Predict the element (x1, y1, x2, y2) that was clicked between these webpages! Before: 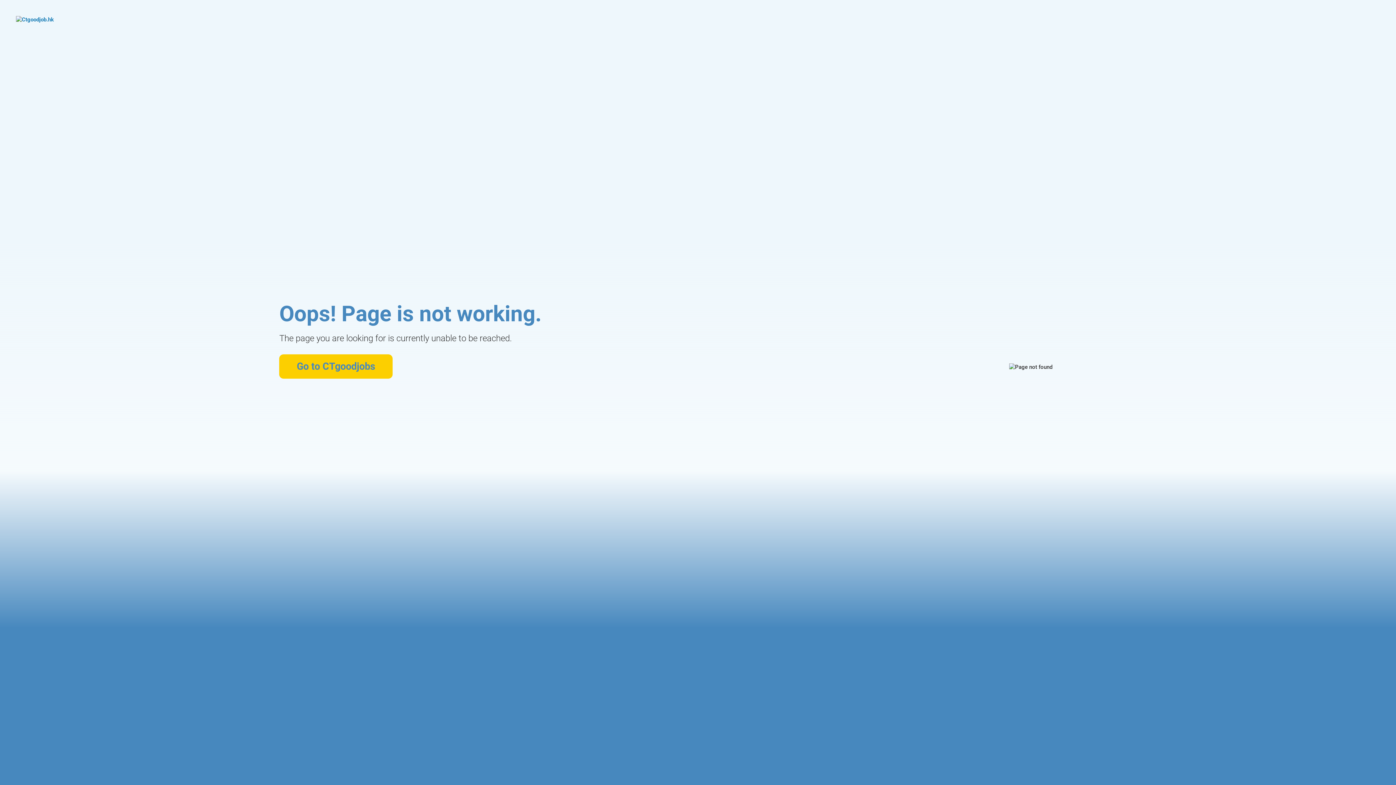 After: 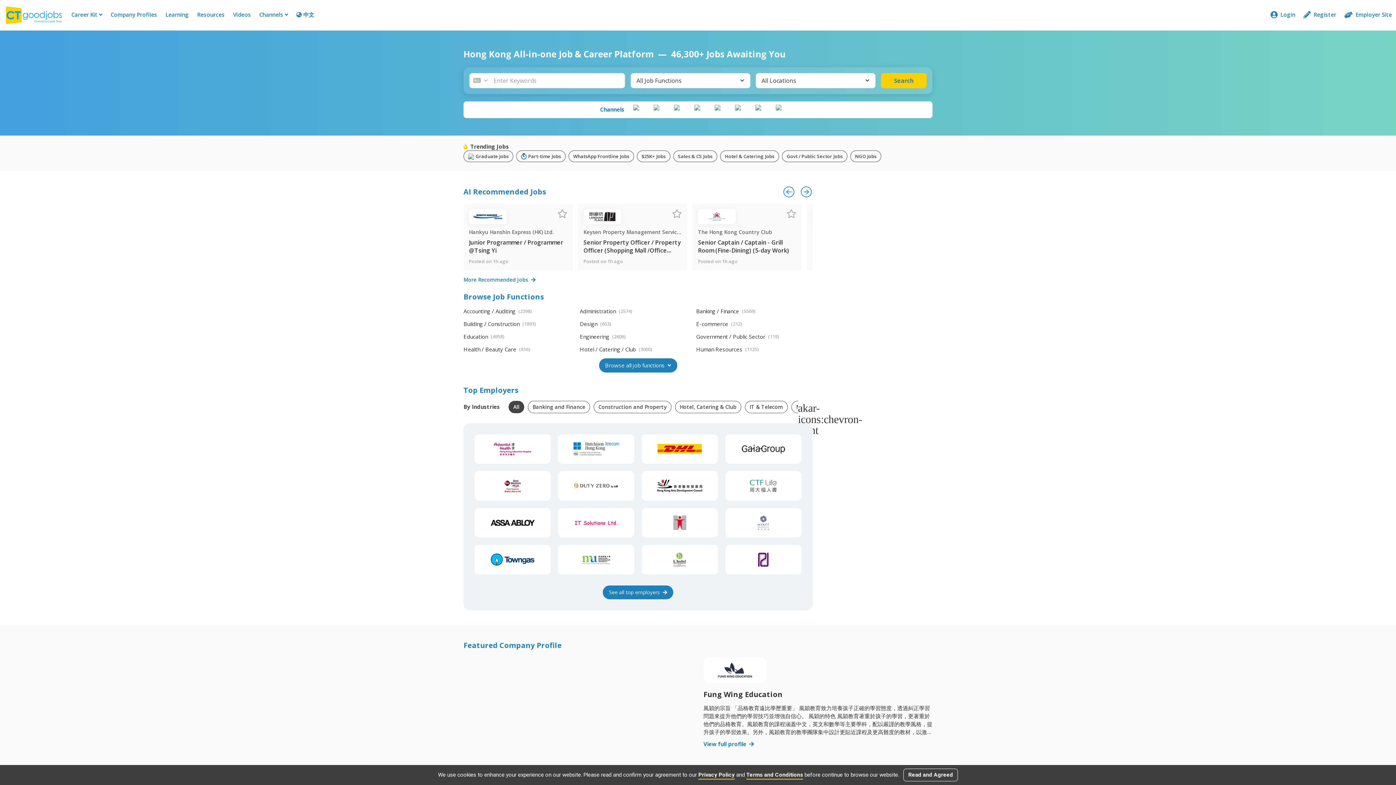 Action: bbox: (16, 16, 99, 42)